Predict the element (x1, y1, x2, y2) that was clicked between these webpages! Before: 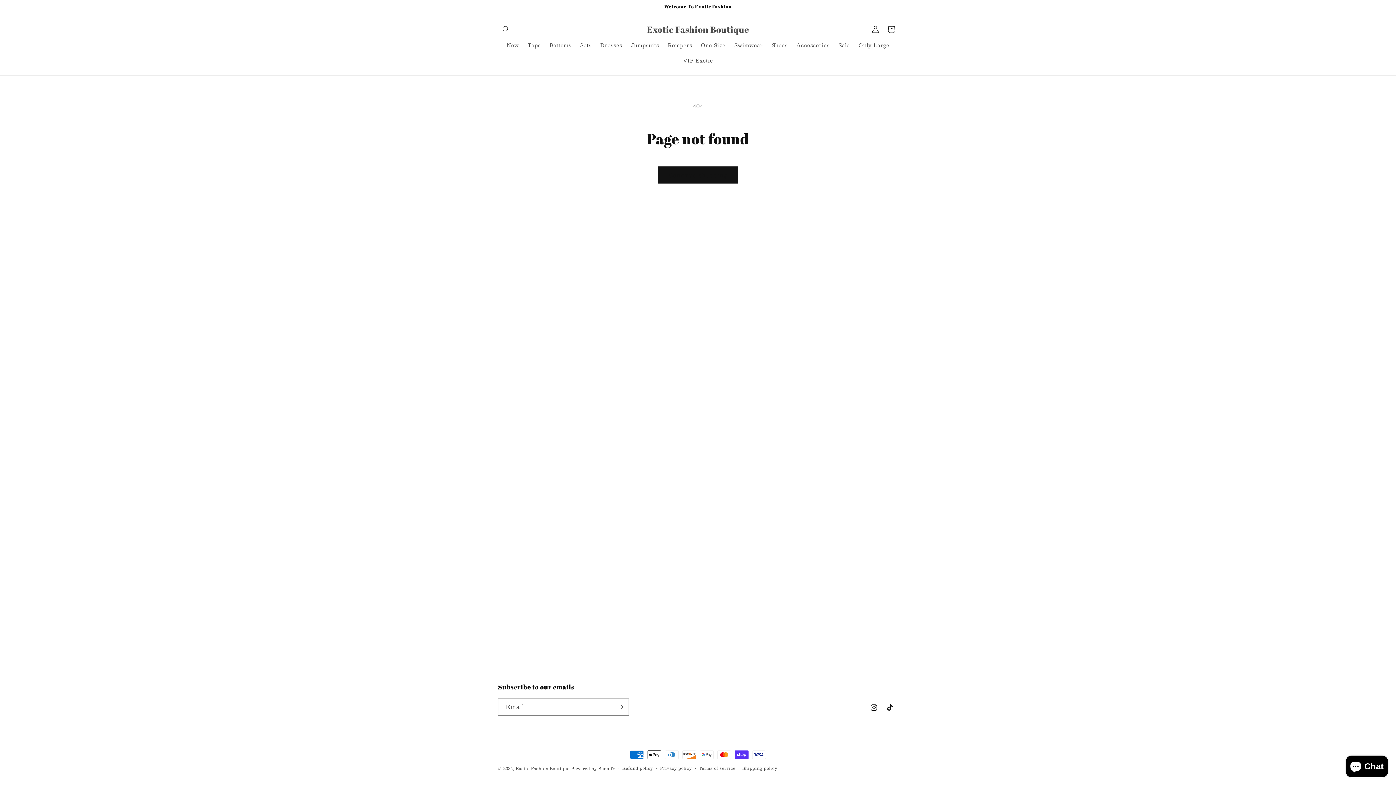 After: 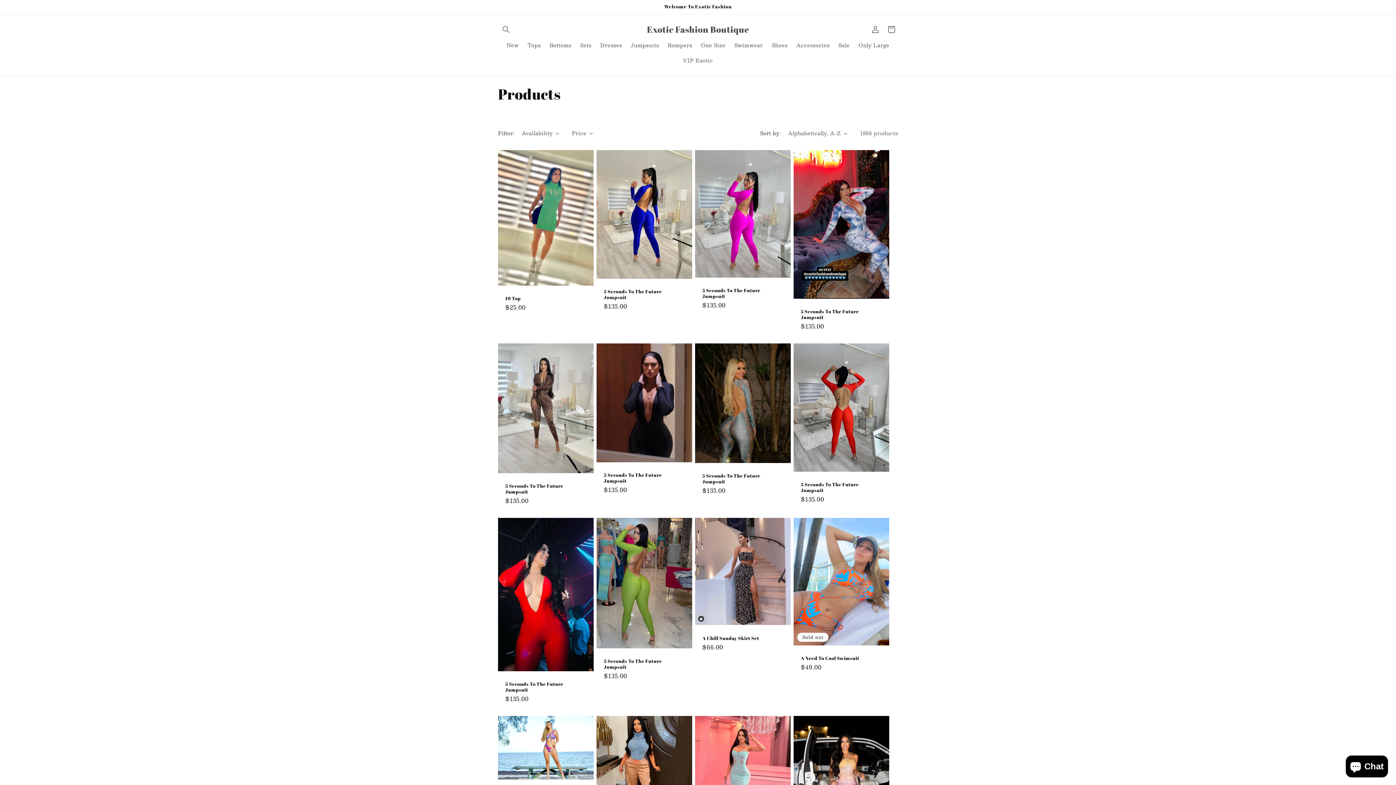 Action: bbox: (657, 166, 738, 183) label: Continue shopping